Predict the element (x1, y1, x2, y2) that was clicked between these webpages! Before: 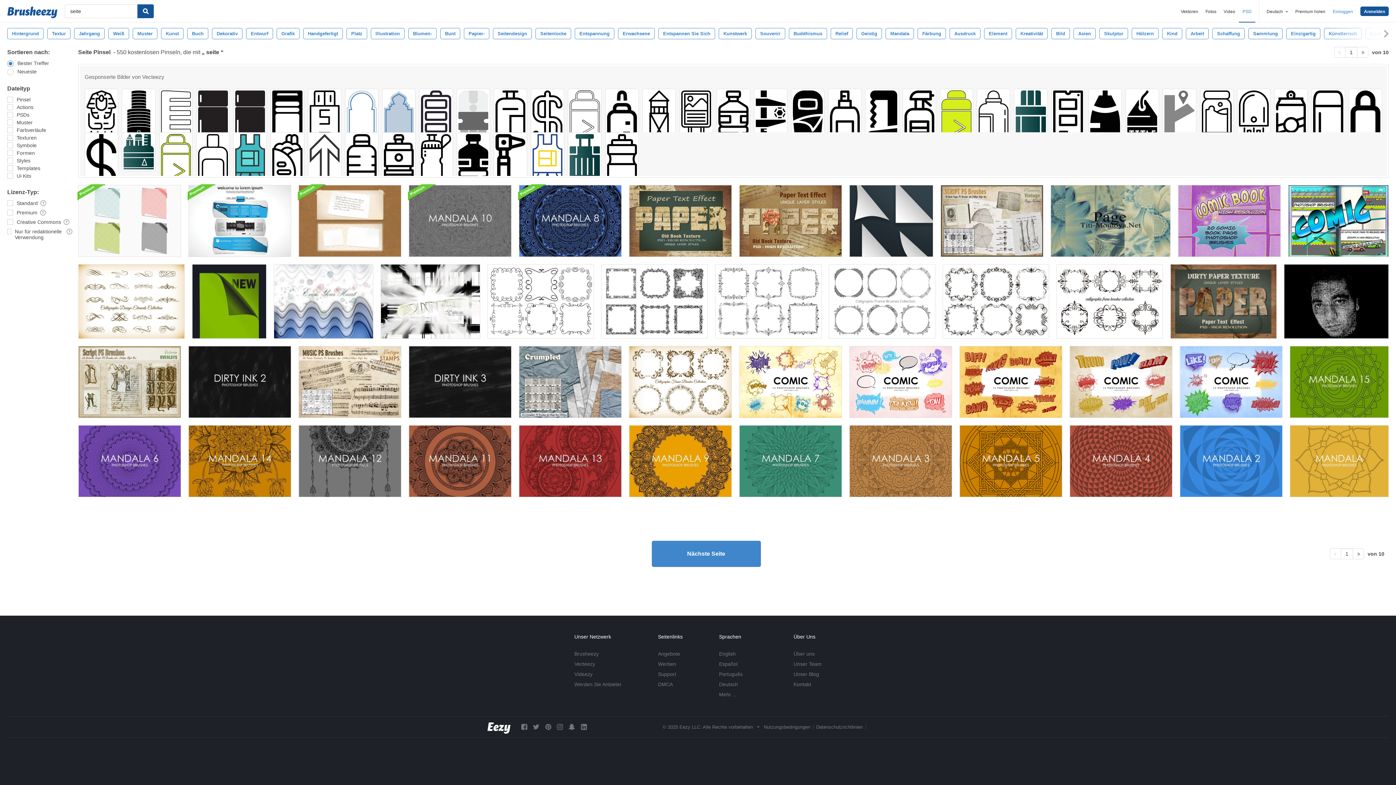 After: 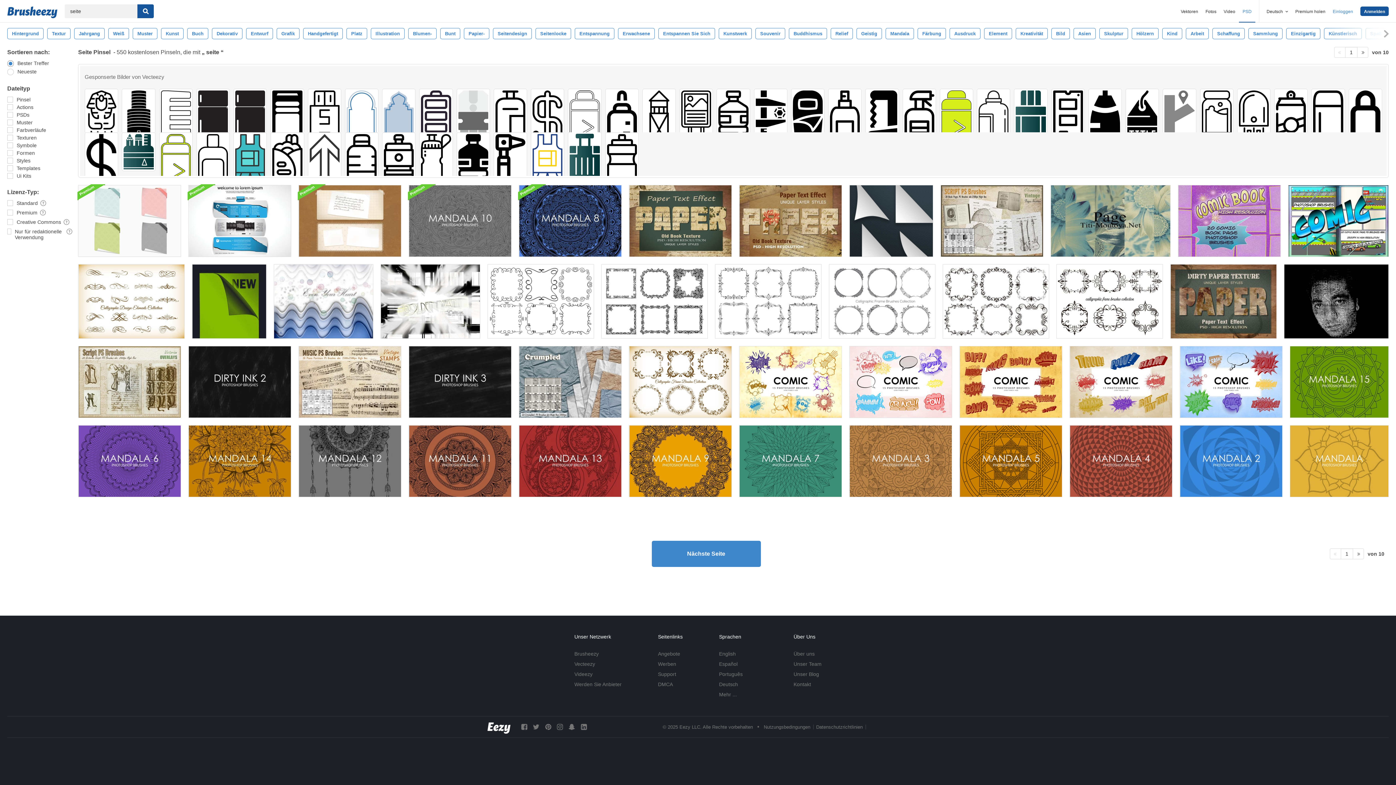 Action: bbox: (568, 132, 601, 188)